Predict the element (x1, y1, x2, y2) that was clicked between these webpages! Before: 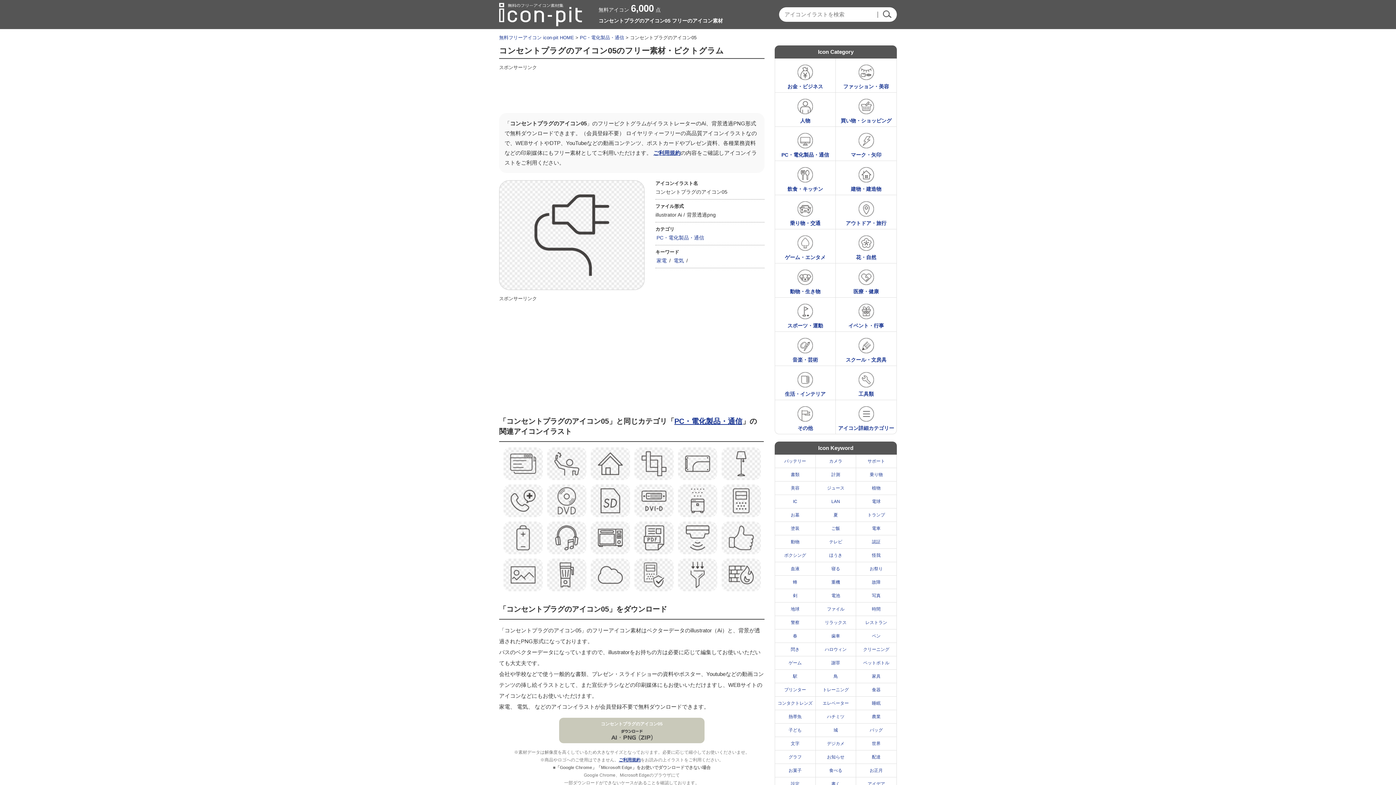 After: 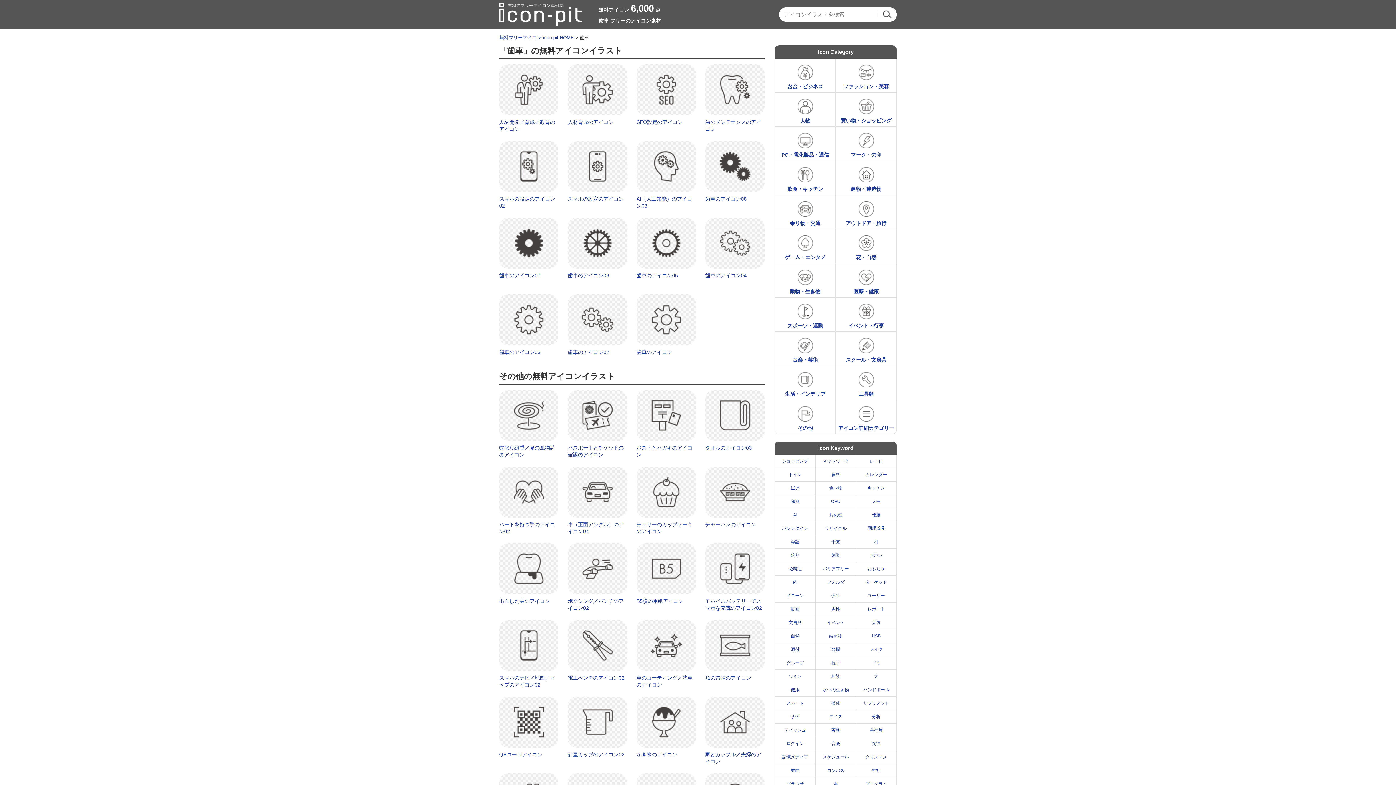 Action: bbox: (815, 629, 856, 643) label: 歯車